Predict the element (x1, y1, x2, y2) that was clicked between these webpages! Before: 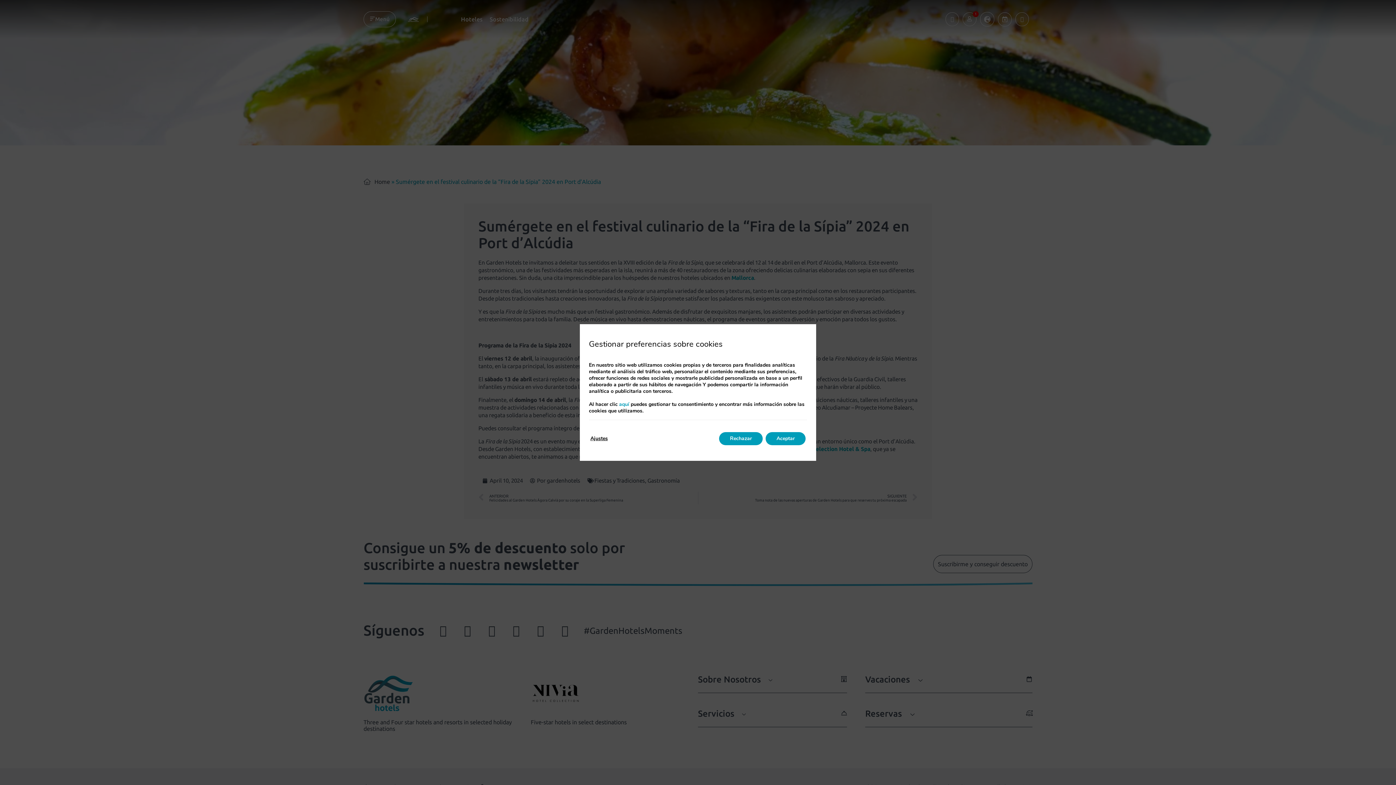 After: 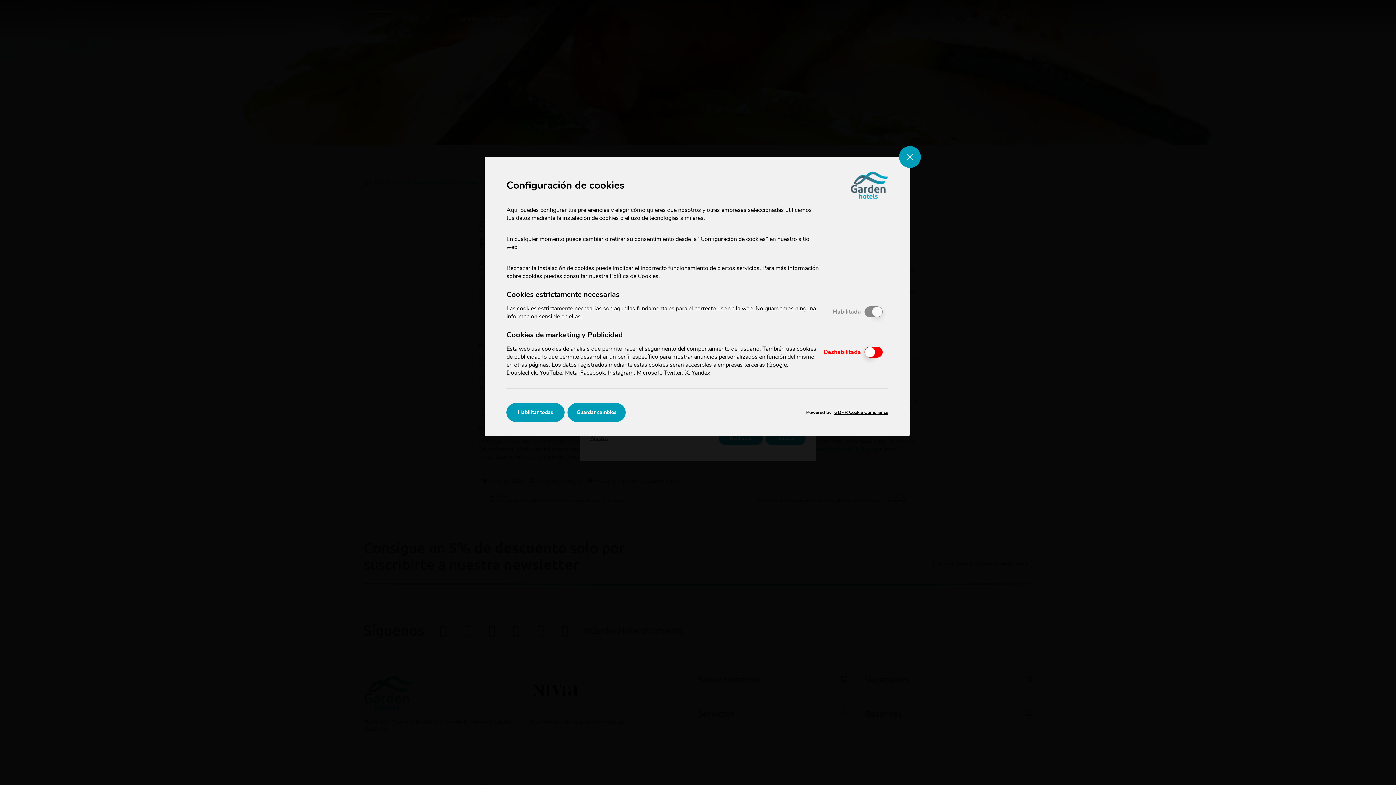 Action: bbox: (590, 432, 608, 445) label: Ajustes